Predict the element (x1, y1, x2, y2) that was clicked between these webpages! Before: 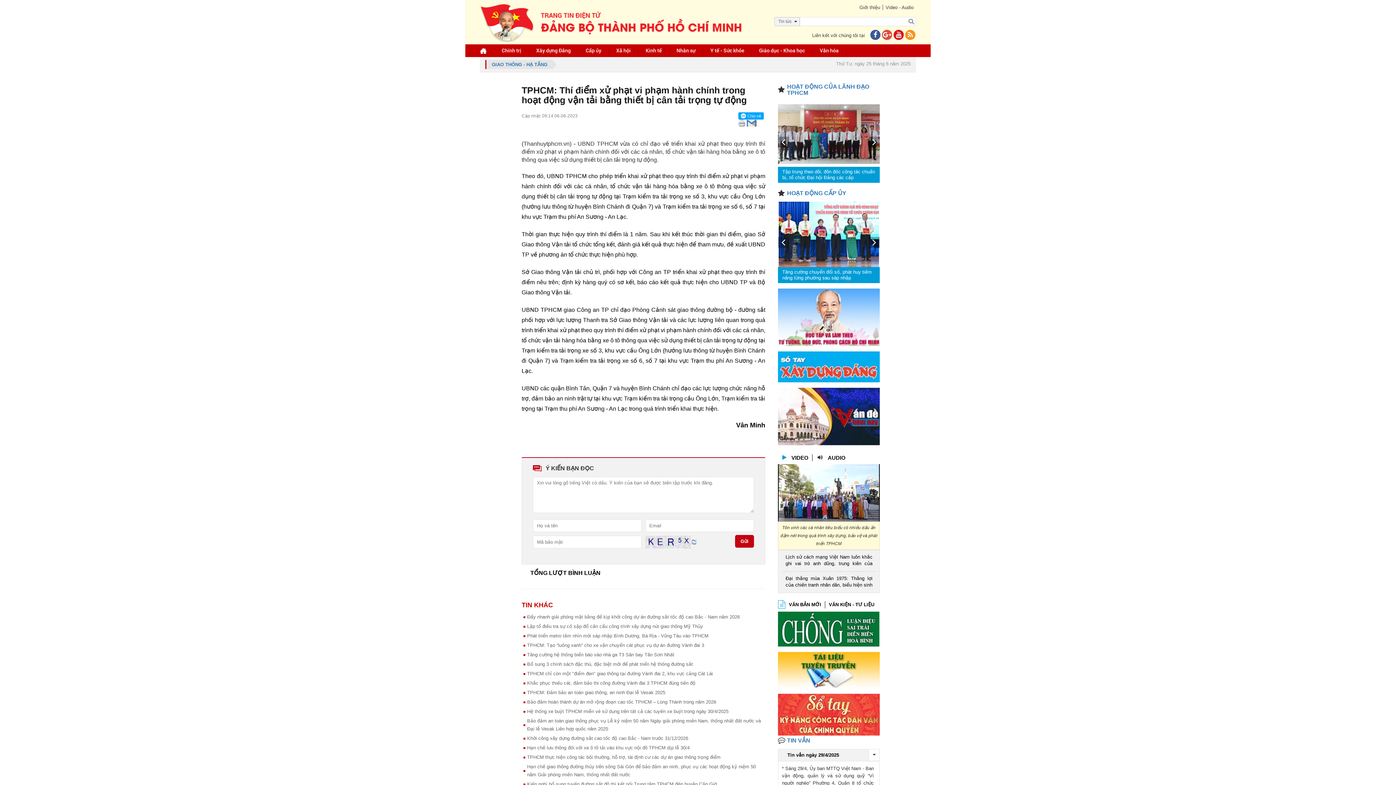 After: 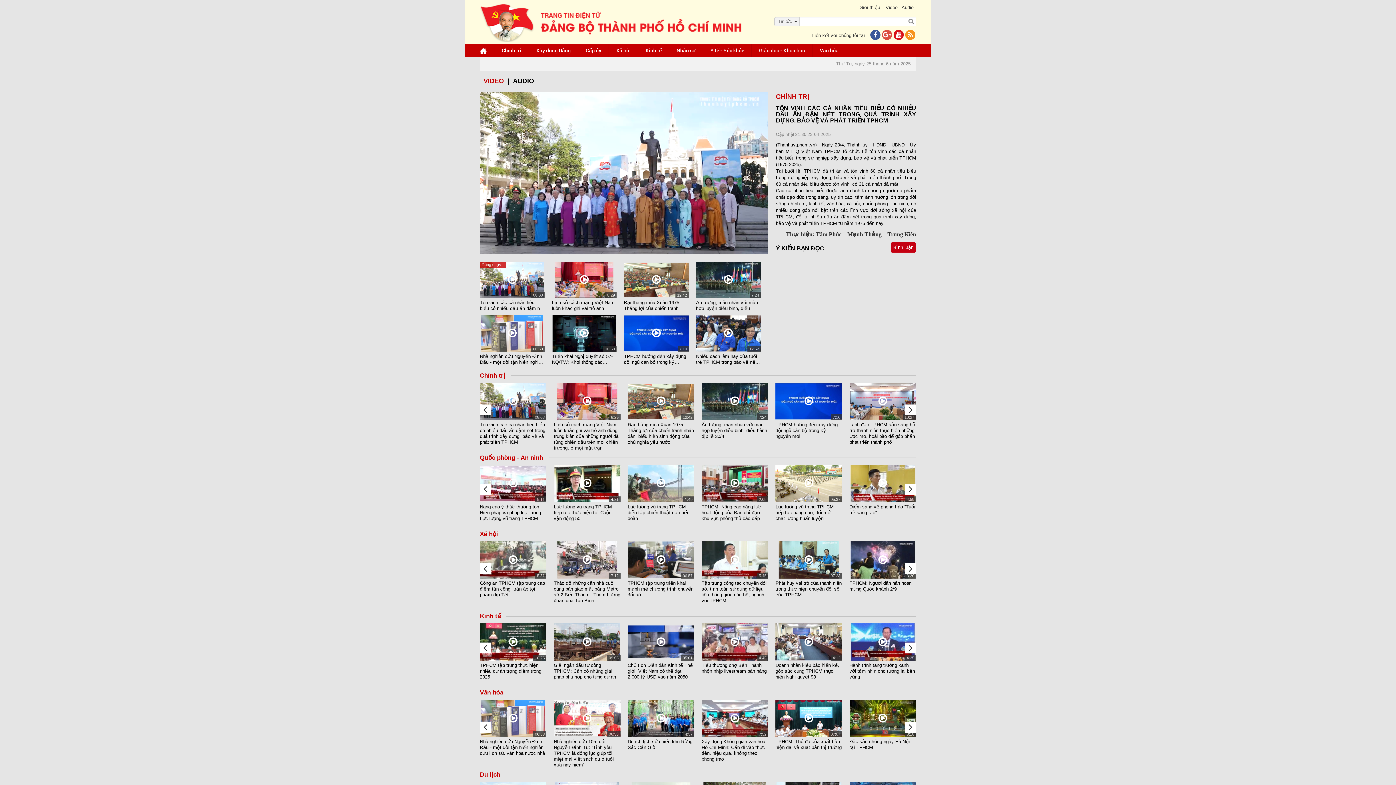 Action: bbox: (787, 450, 813, 465) label: VIDEO